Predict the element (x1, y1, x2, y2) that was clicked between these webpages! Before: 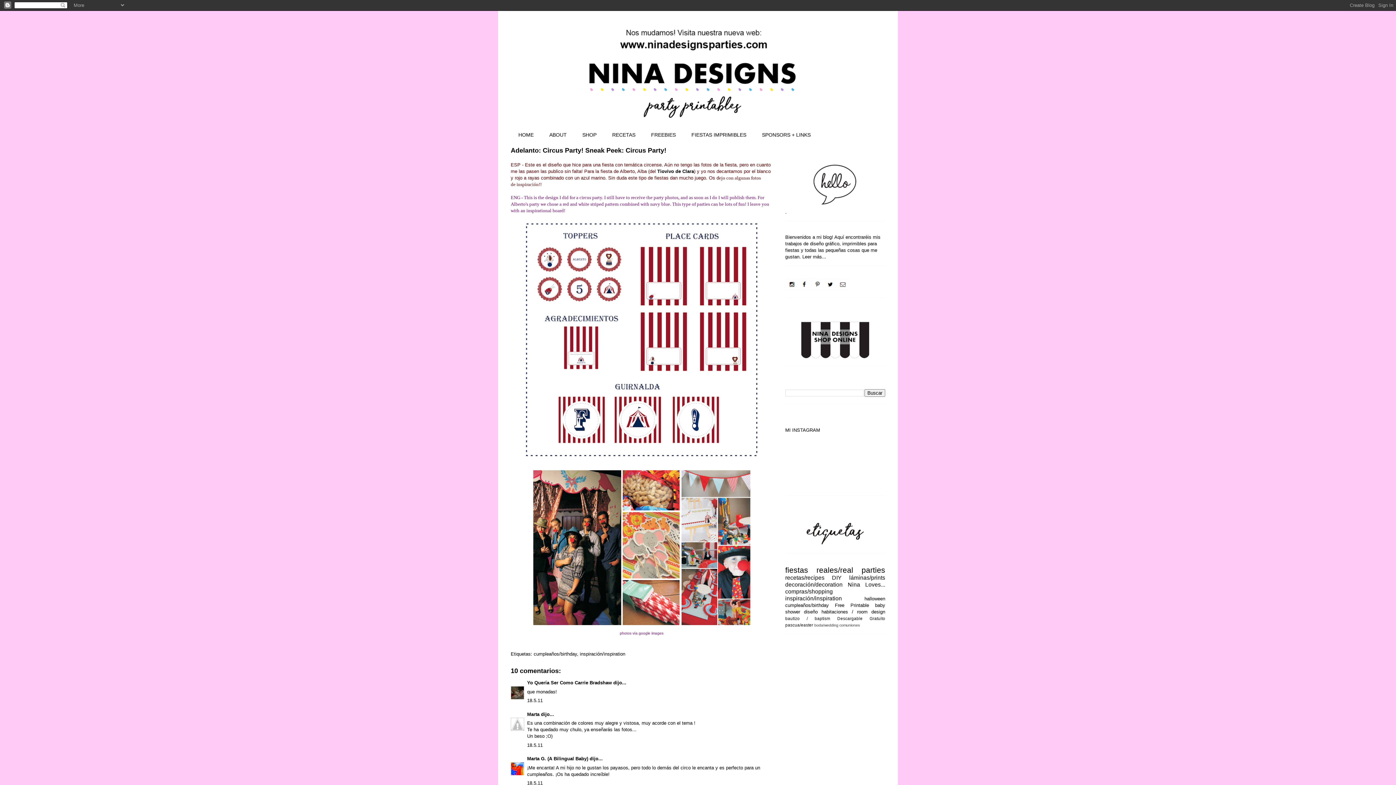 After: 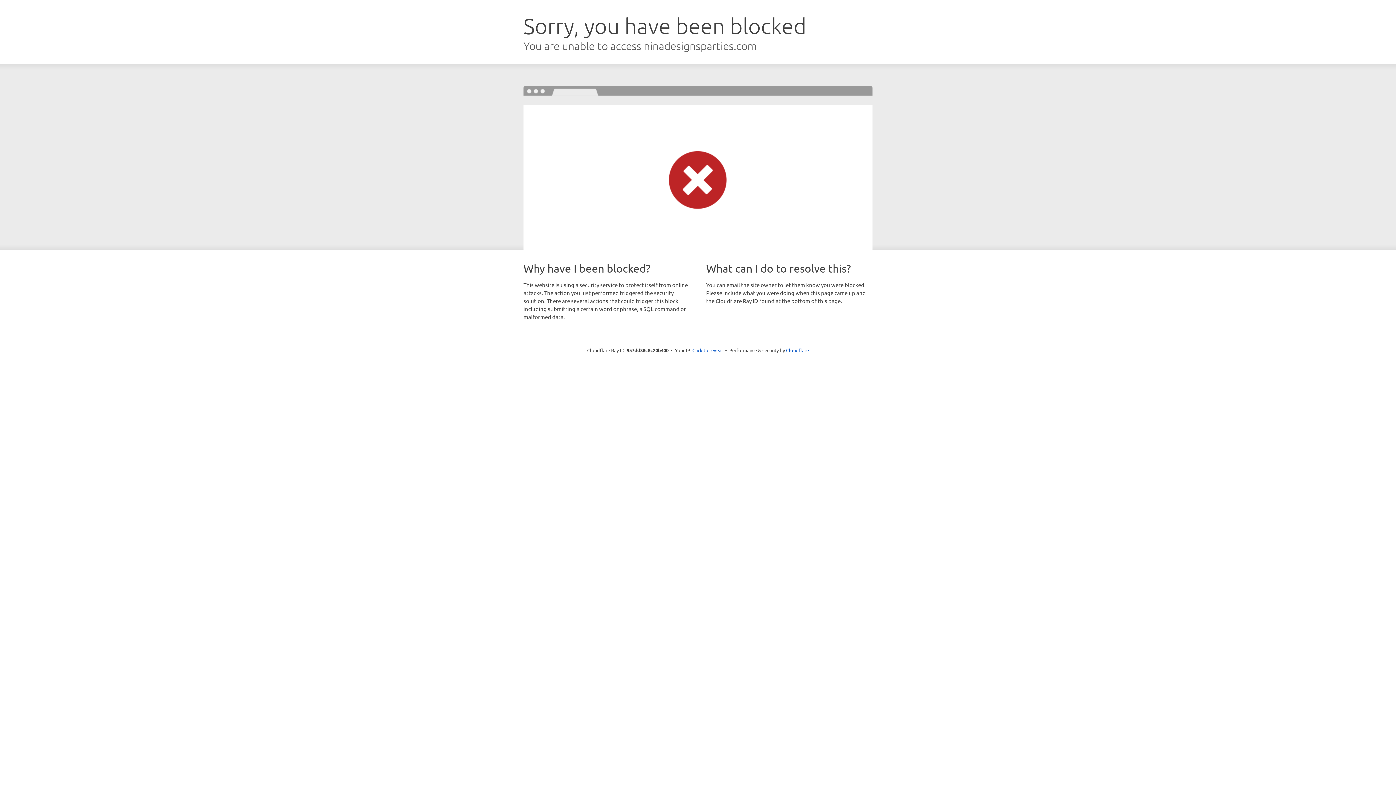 Action: label: SHOP bbox: (574, 128, 604, 141)